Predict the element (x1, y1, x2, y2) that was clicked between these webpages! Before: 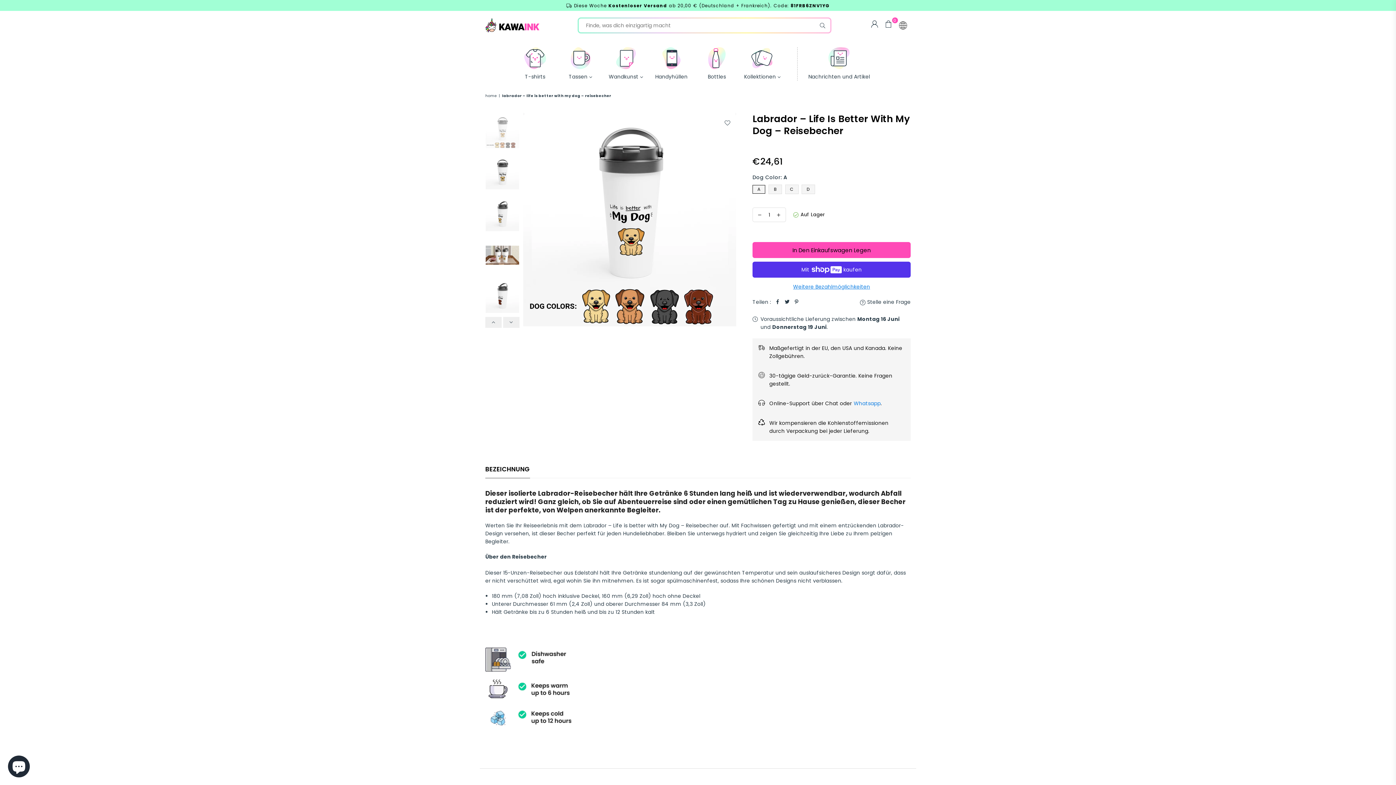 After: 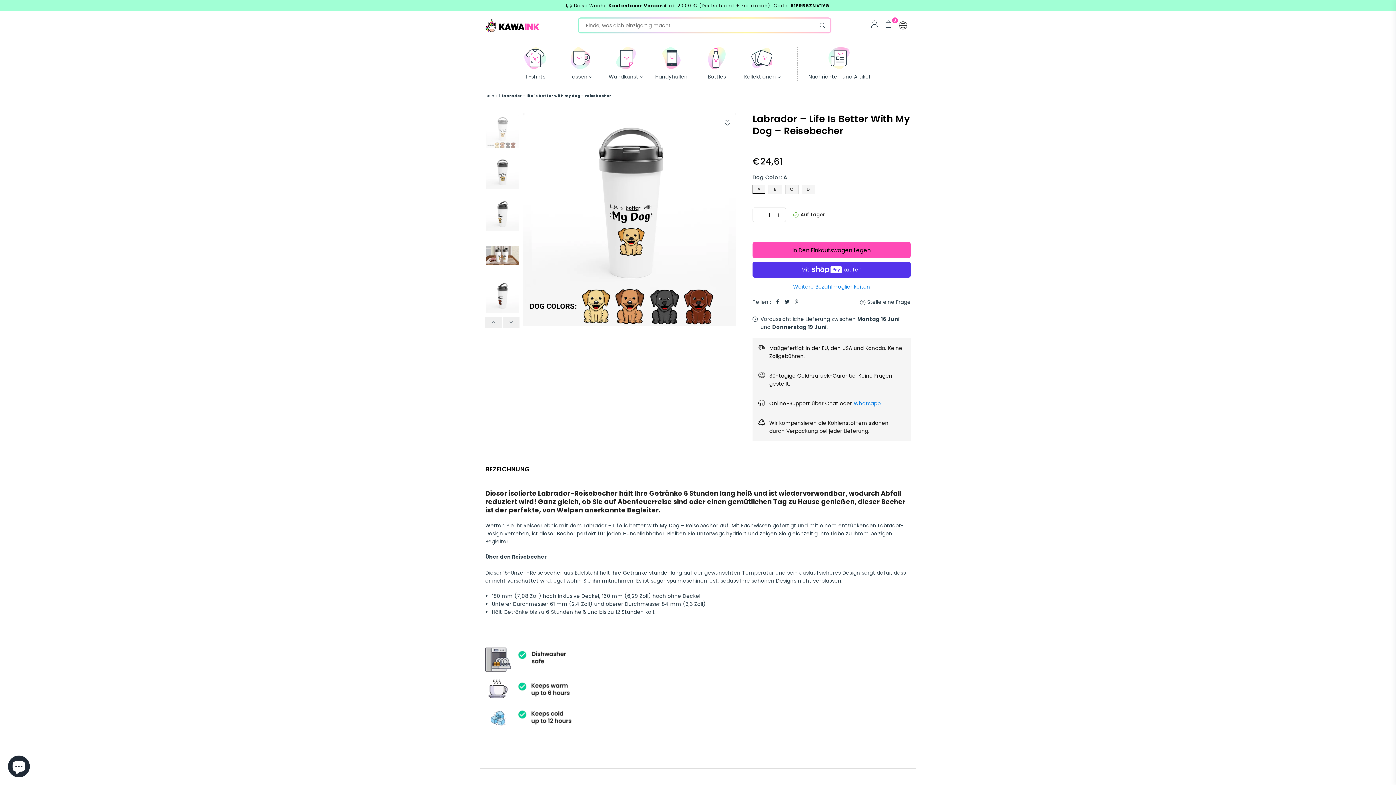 Action: bbox: (792, 298, 801, 306)